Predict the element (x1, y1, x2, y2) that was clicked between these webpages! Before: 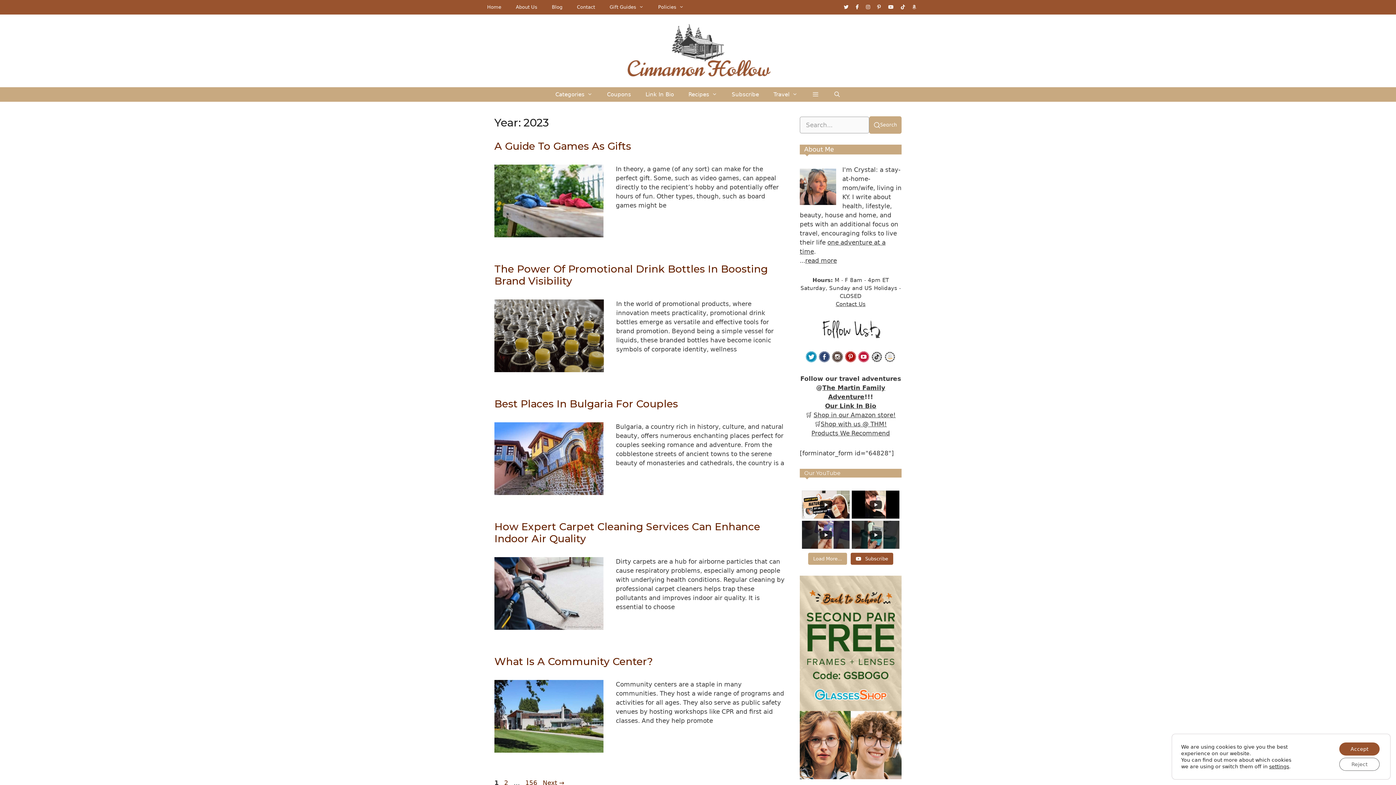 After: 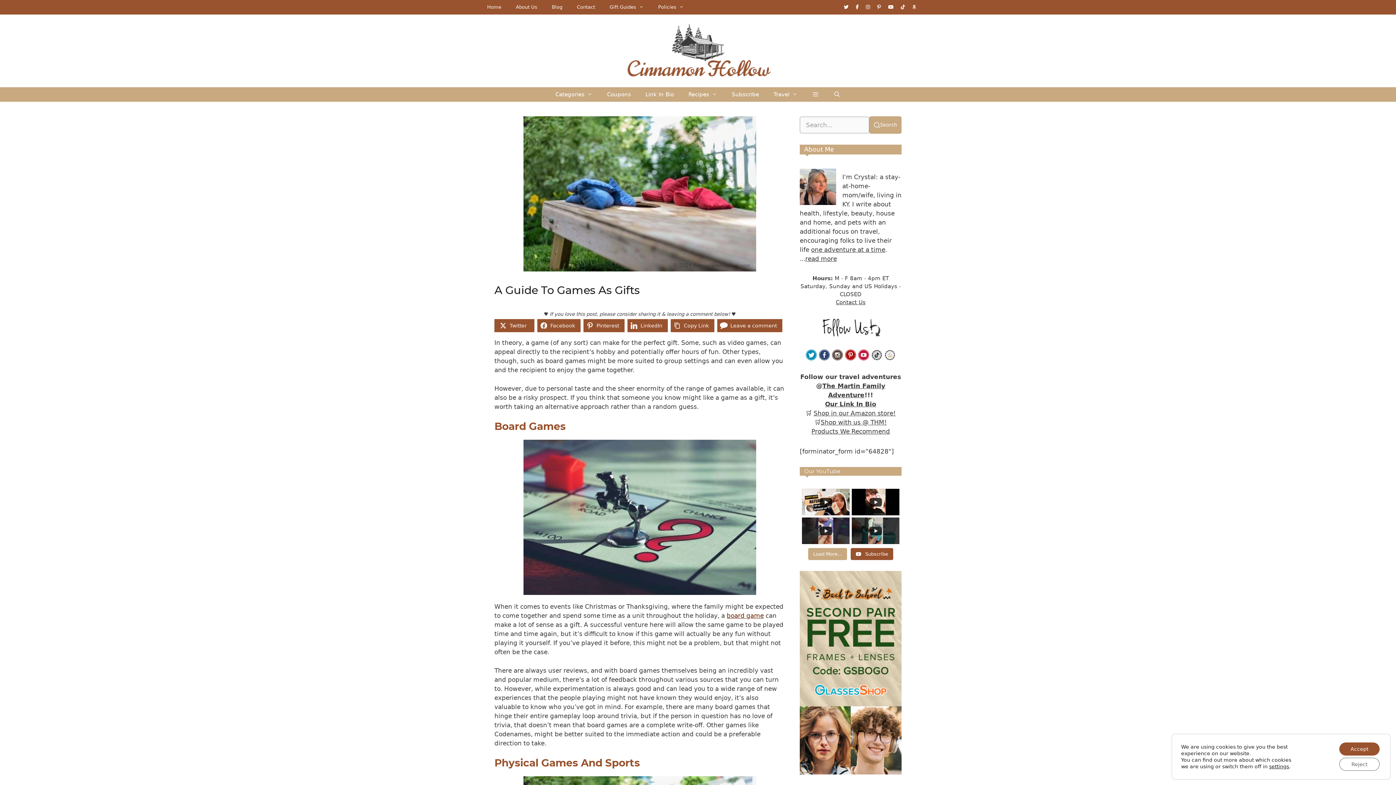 Action: bbox: (494, 231, 603, 238)